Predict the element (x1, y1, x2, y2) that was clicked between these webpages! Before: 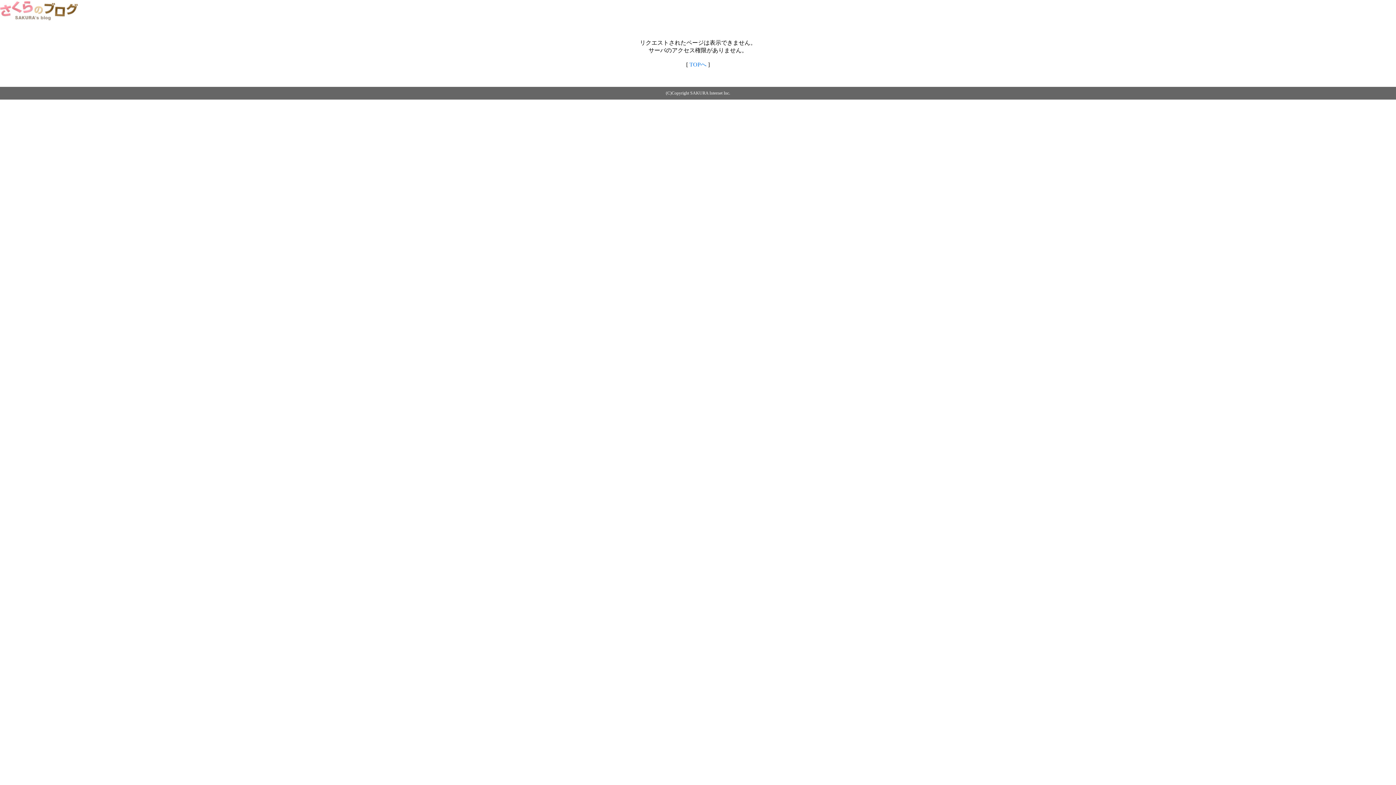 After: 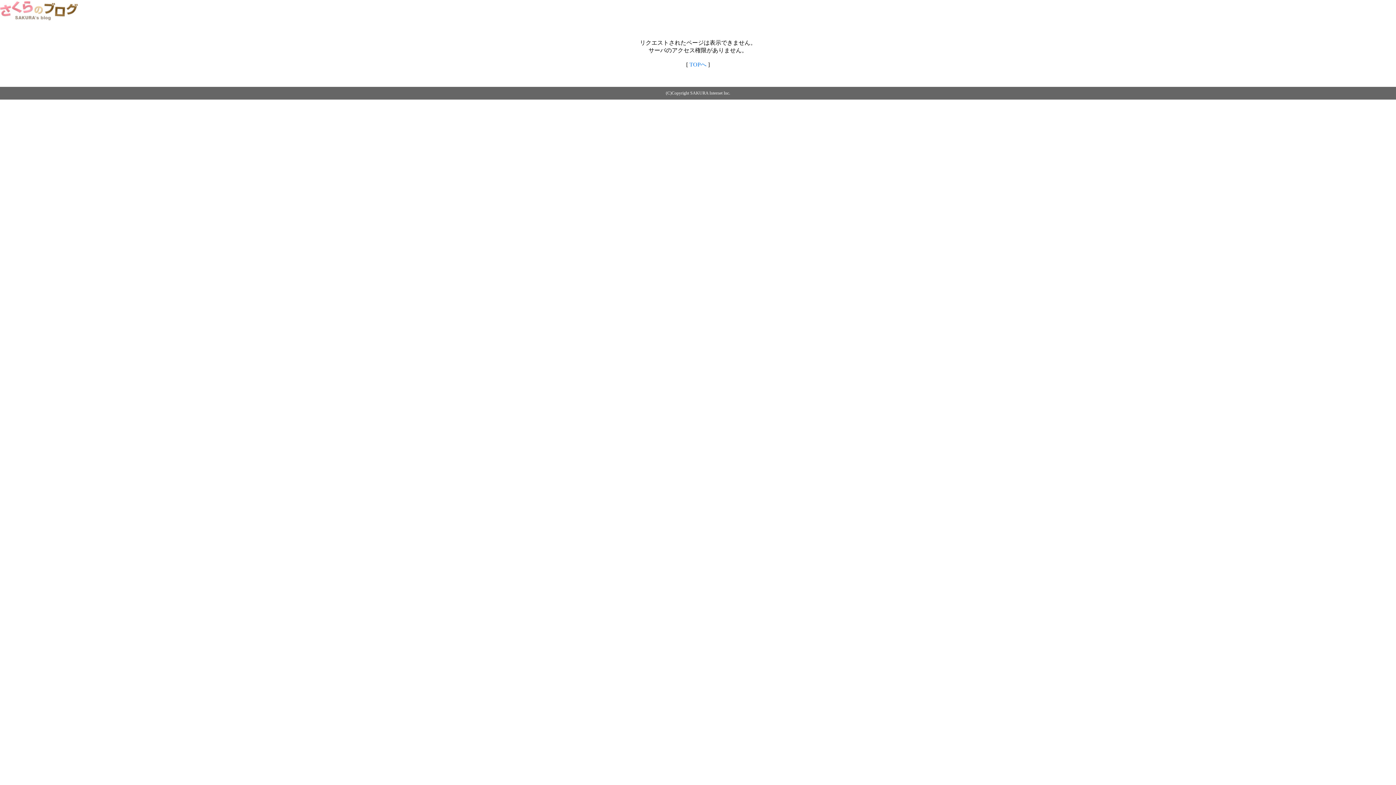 Action: bbox: (0, 14, 79, 20)